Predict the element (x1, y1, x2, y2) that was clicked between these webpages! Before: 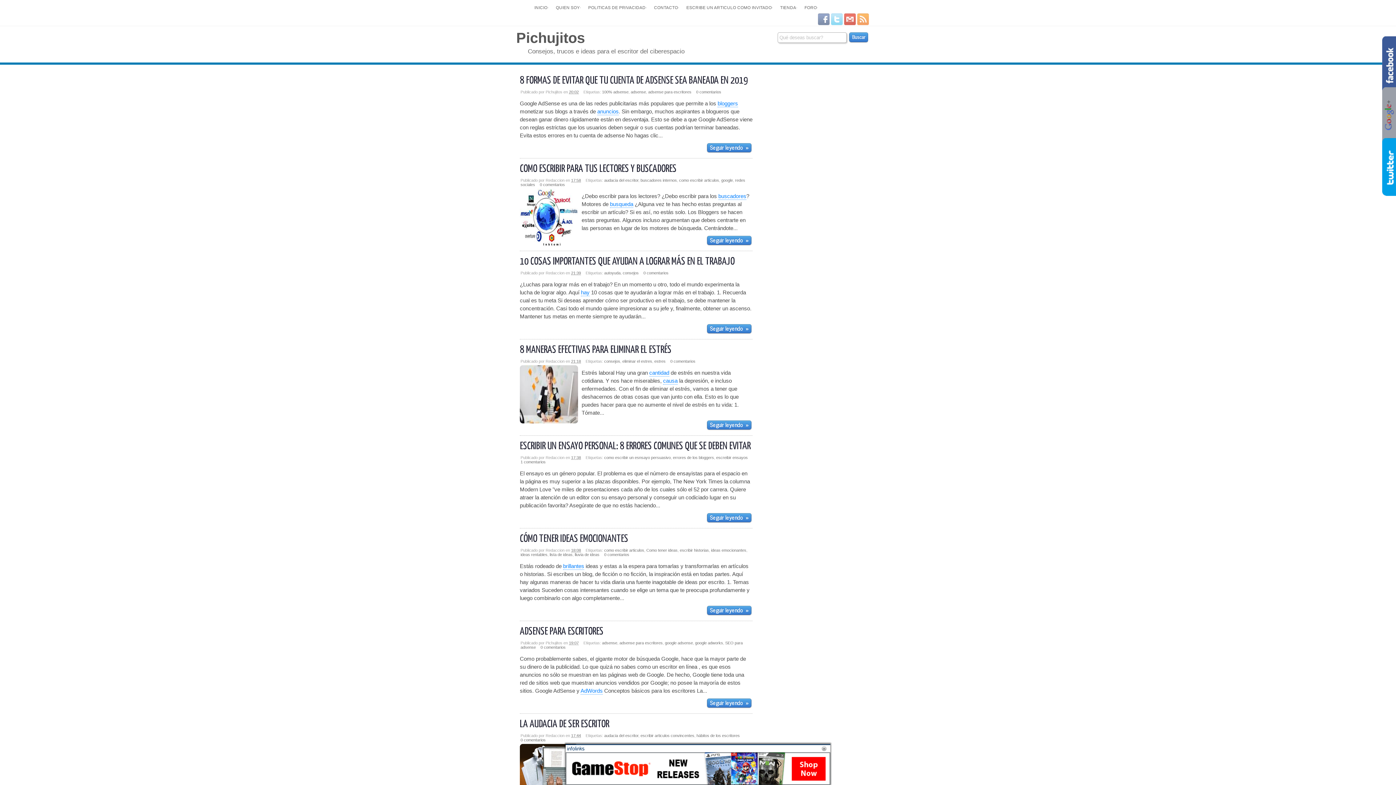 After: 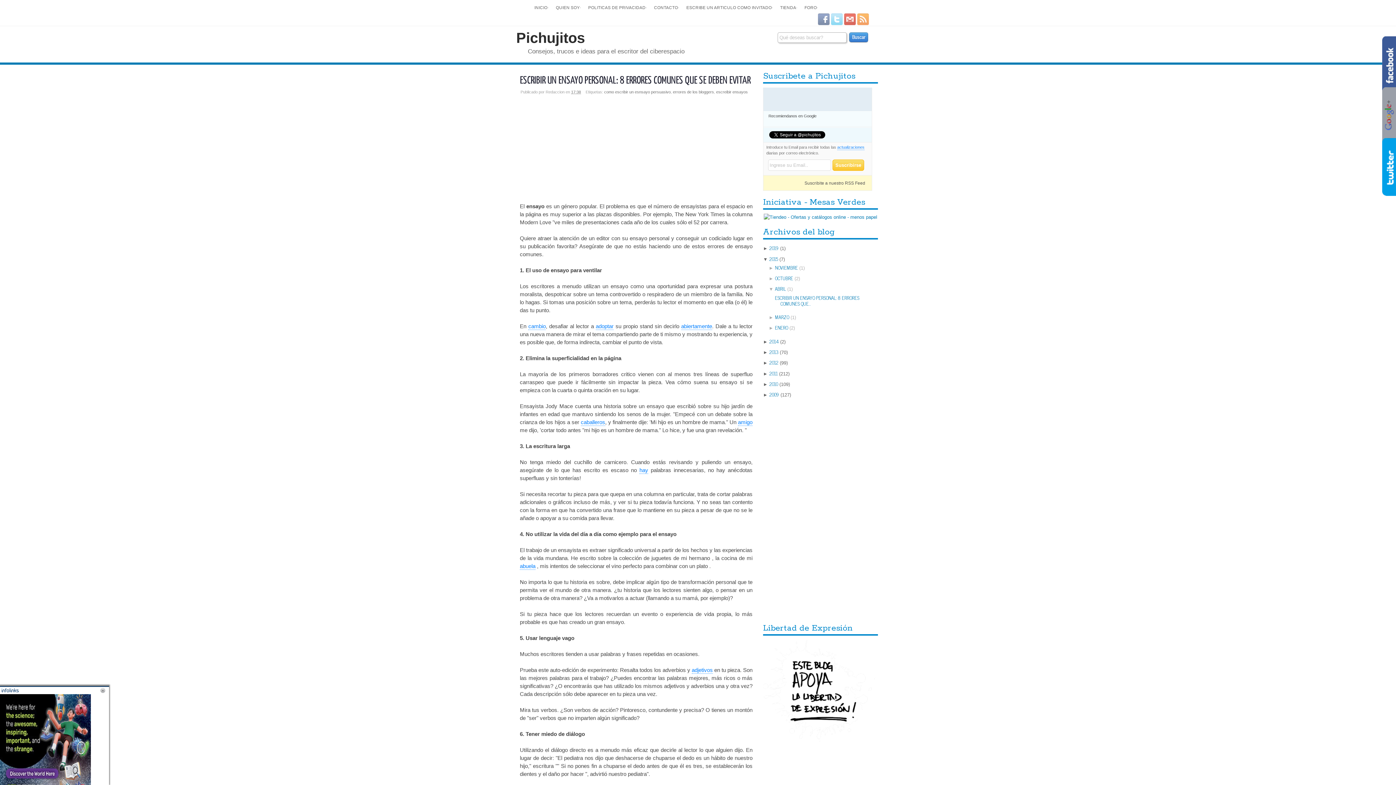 Action: bbox: (520, 460, 545, 464) label: 1 comentarios